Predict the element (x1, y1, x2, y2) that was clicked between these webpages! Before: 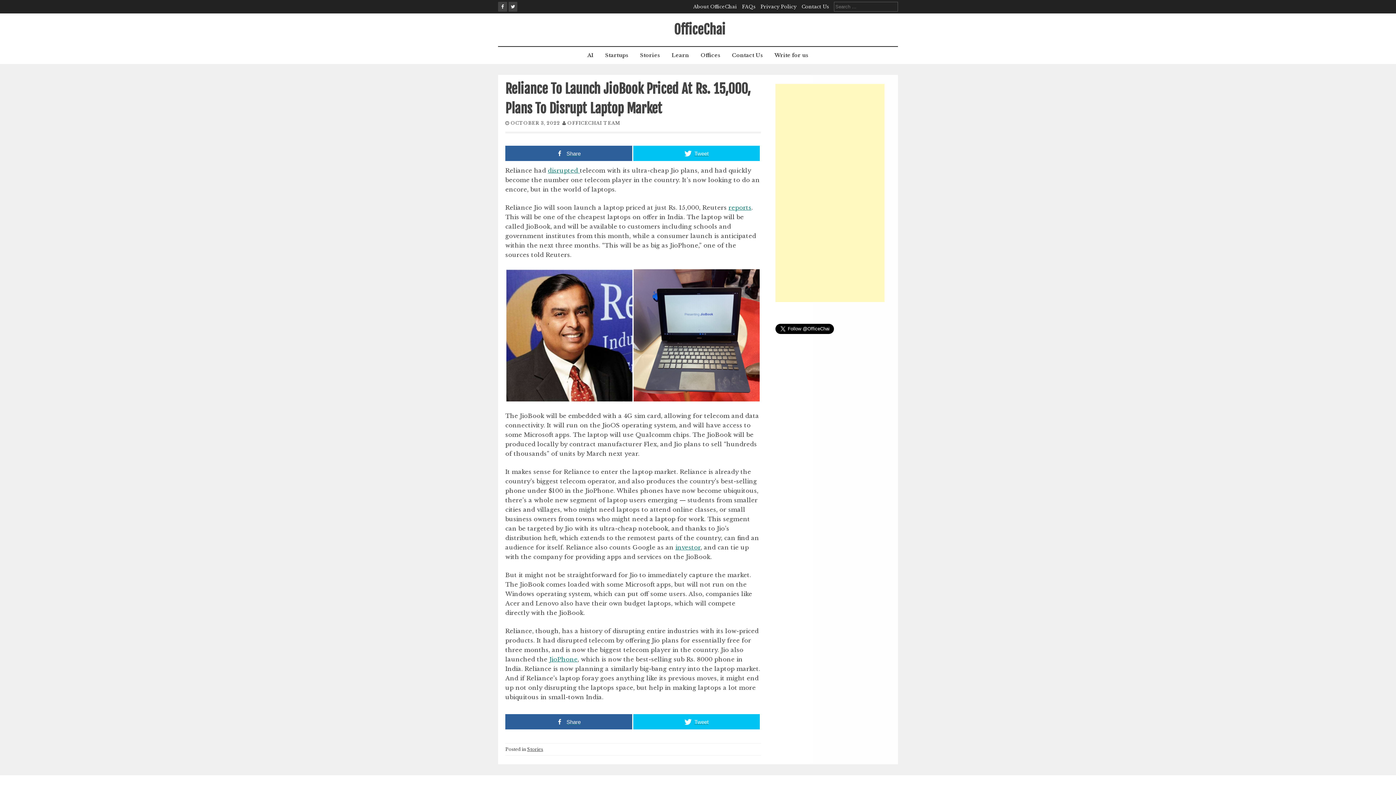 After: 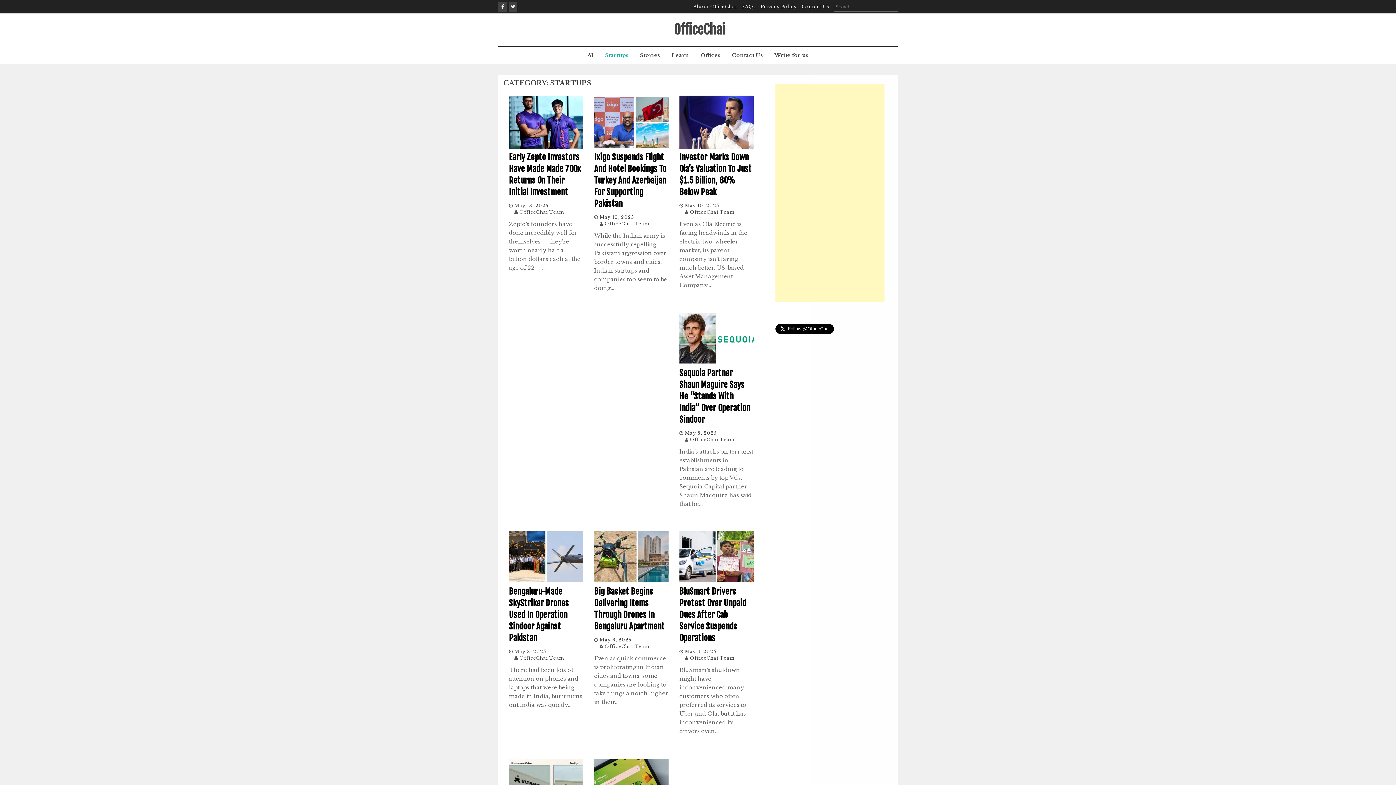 Action: label: Startups bbox: (600, 46, 633, 64)